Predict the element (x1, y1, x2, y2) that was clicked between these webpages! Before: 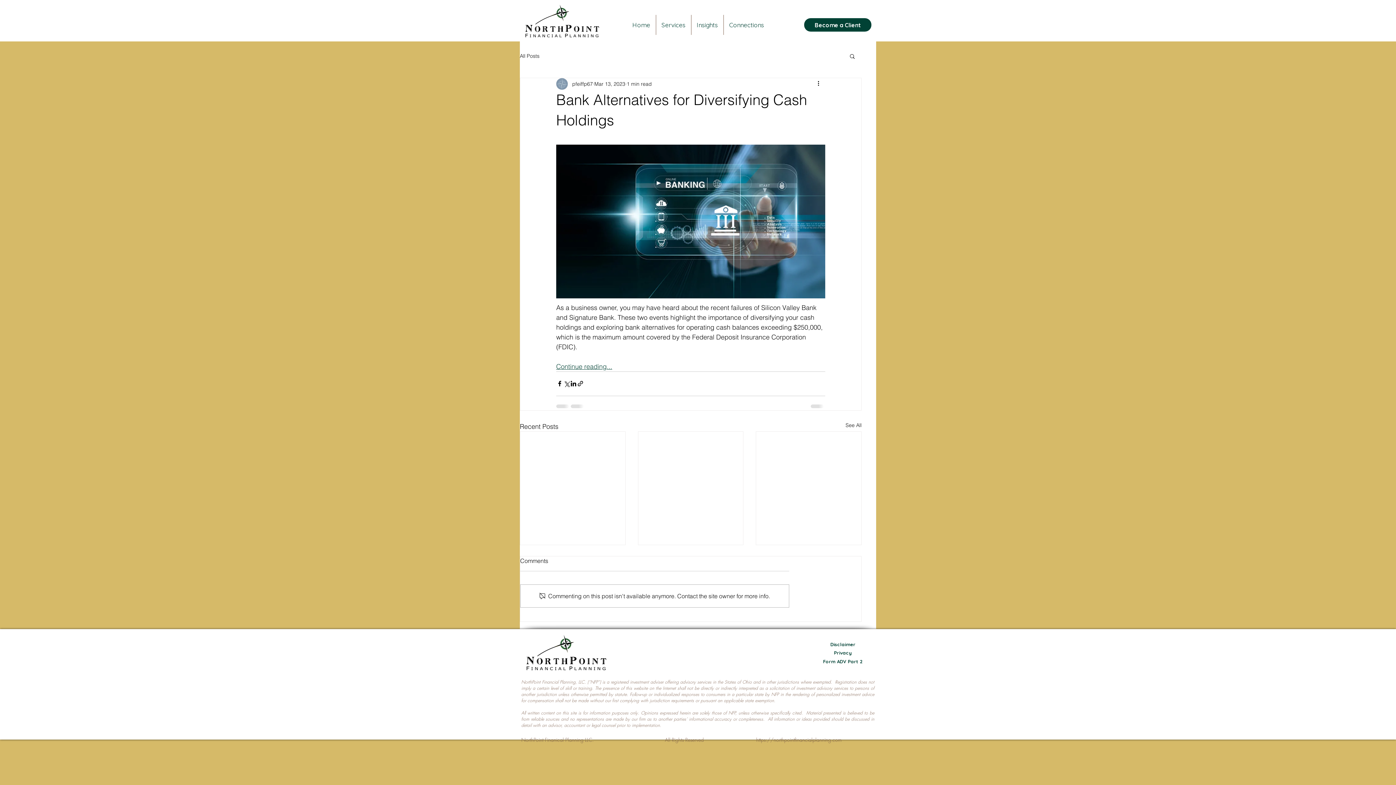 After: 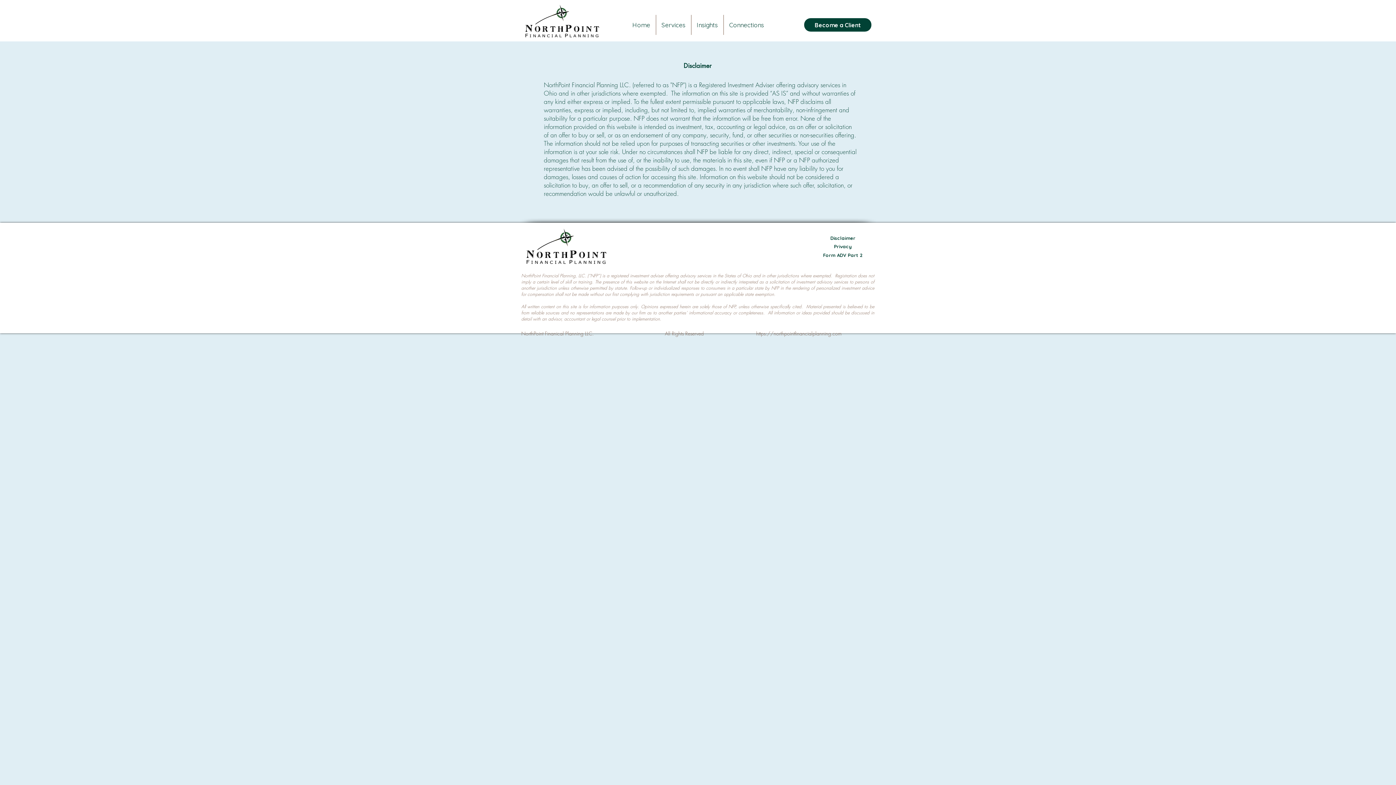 Action: label: Disclaimer bbox: (822, 638, 863, 651)